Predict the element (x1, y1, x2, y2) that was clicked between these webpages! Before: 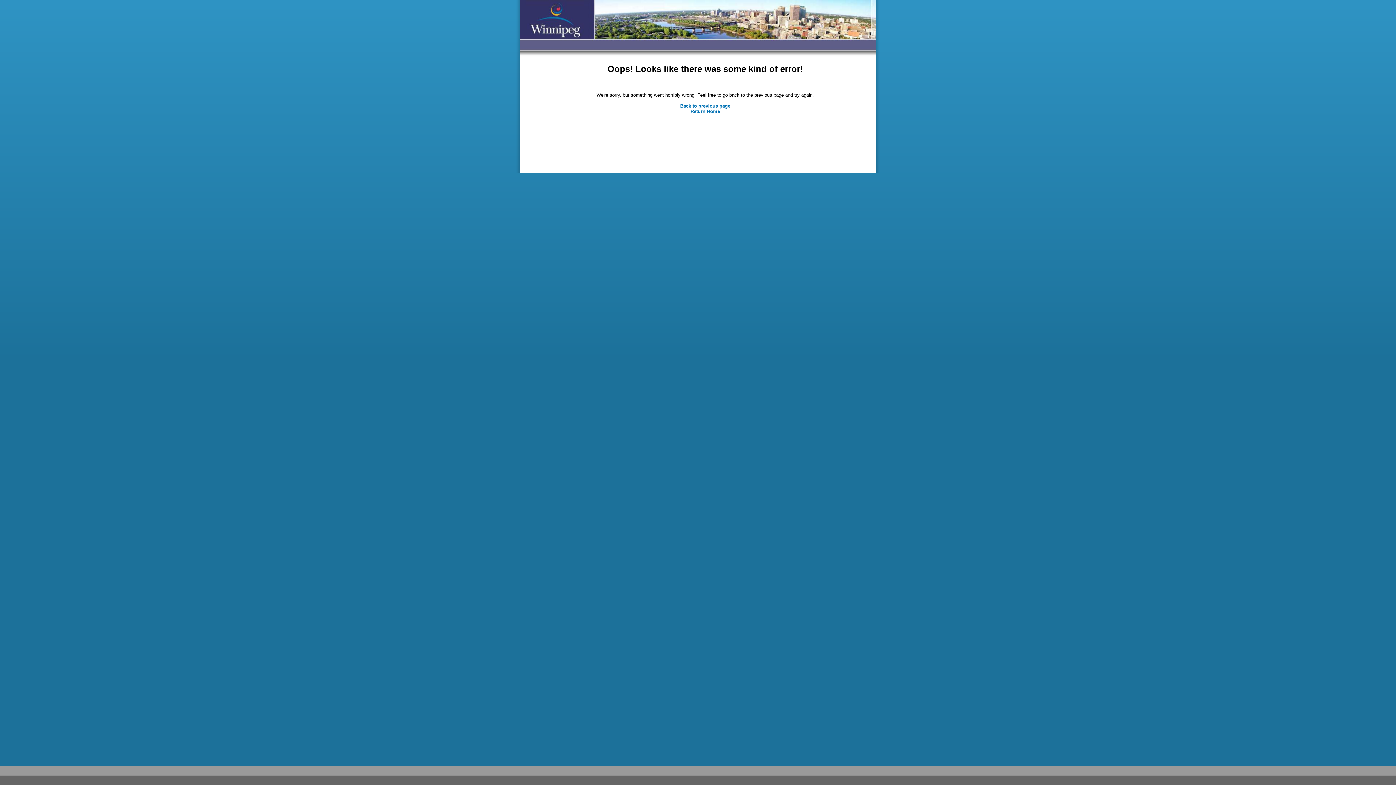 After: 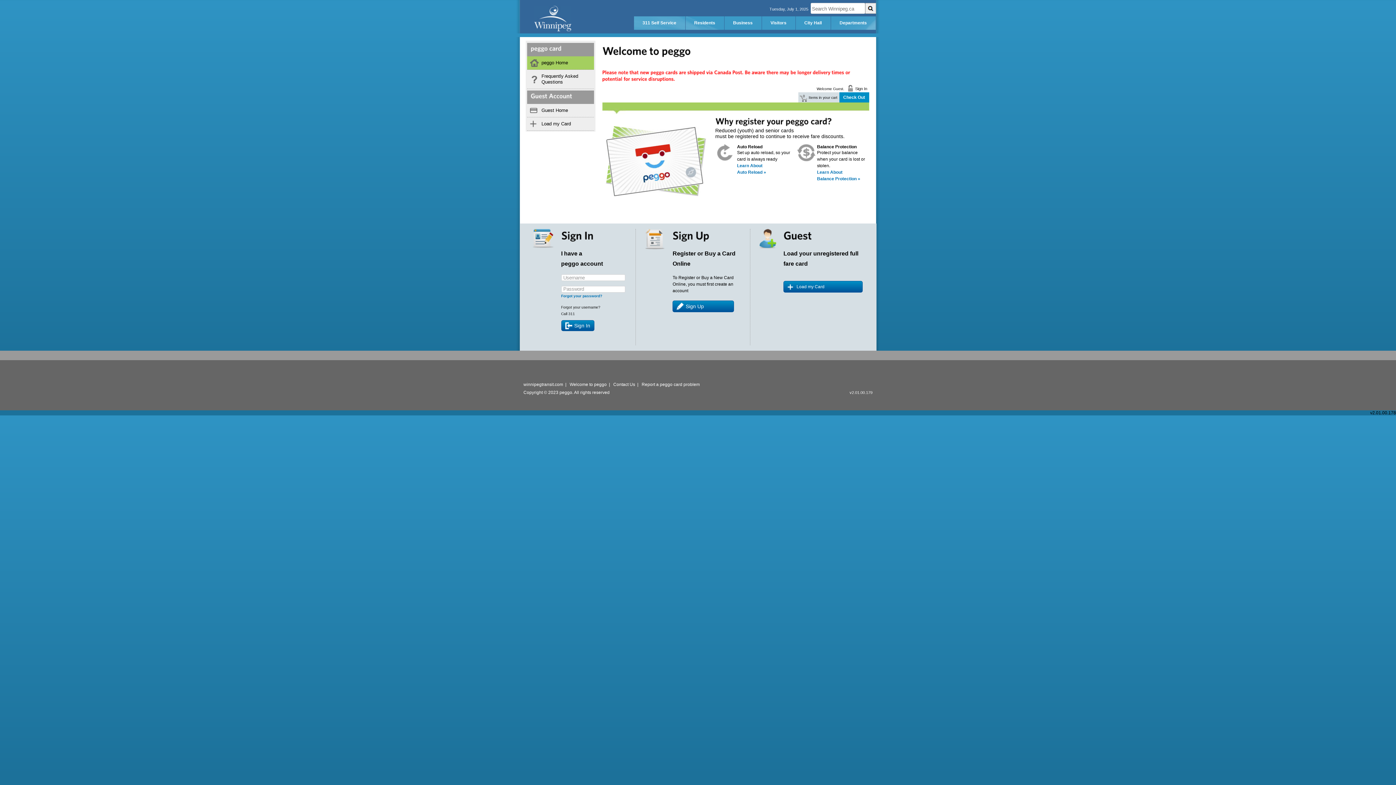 Action: bbox: (690, 108, 720, 114) label: Return Home